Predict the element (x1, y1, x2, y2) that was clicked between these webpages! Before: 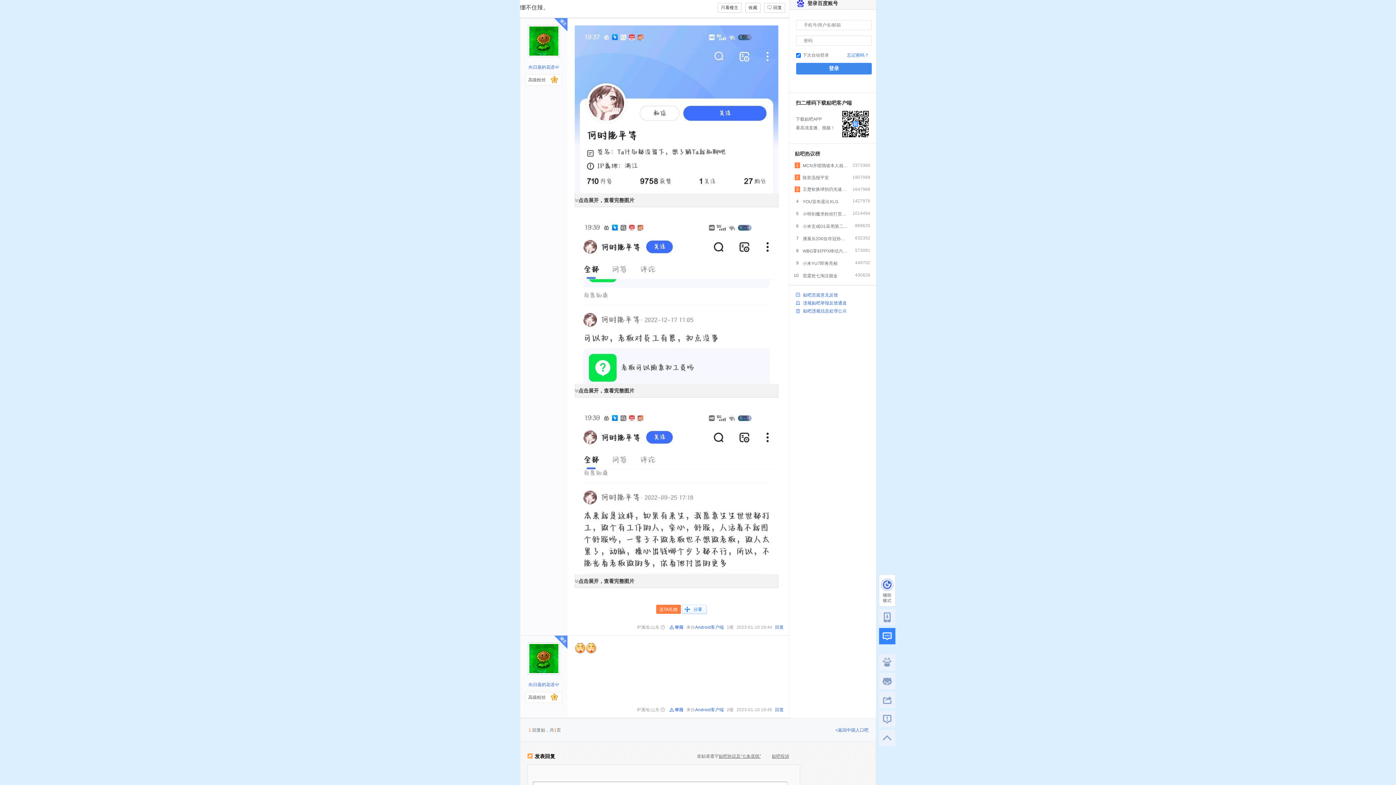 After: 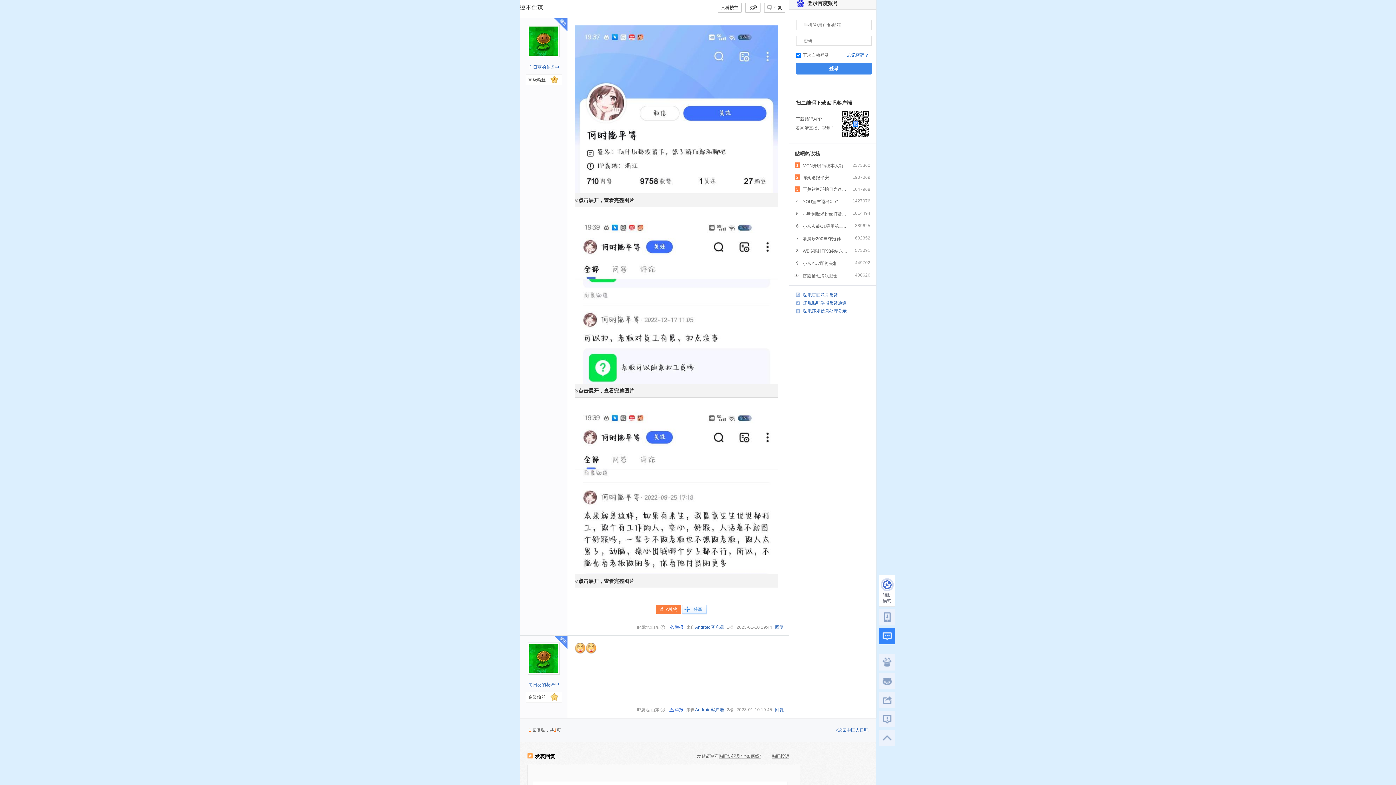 Action: bbox: (695, 625, 724, 630) label: Android客户端